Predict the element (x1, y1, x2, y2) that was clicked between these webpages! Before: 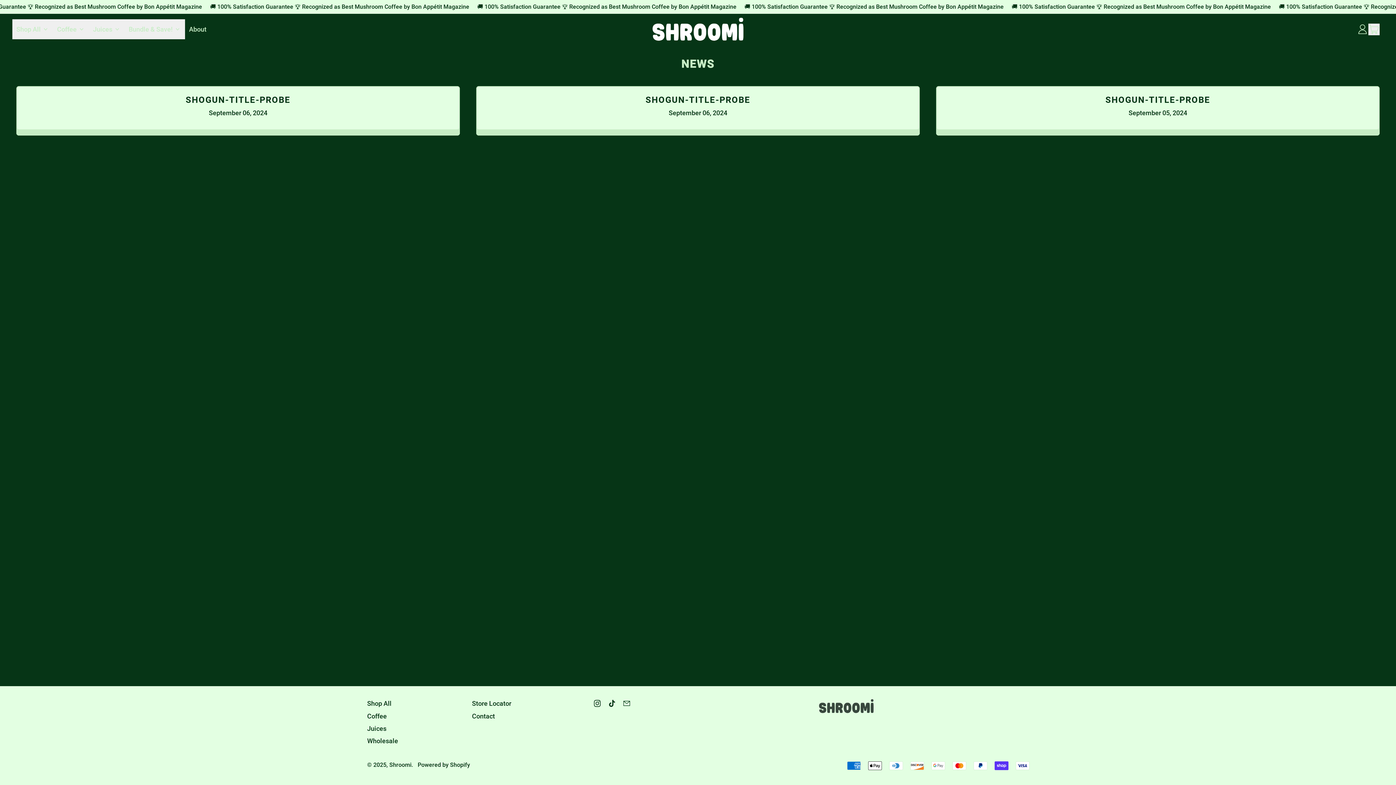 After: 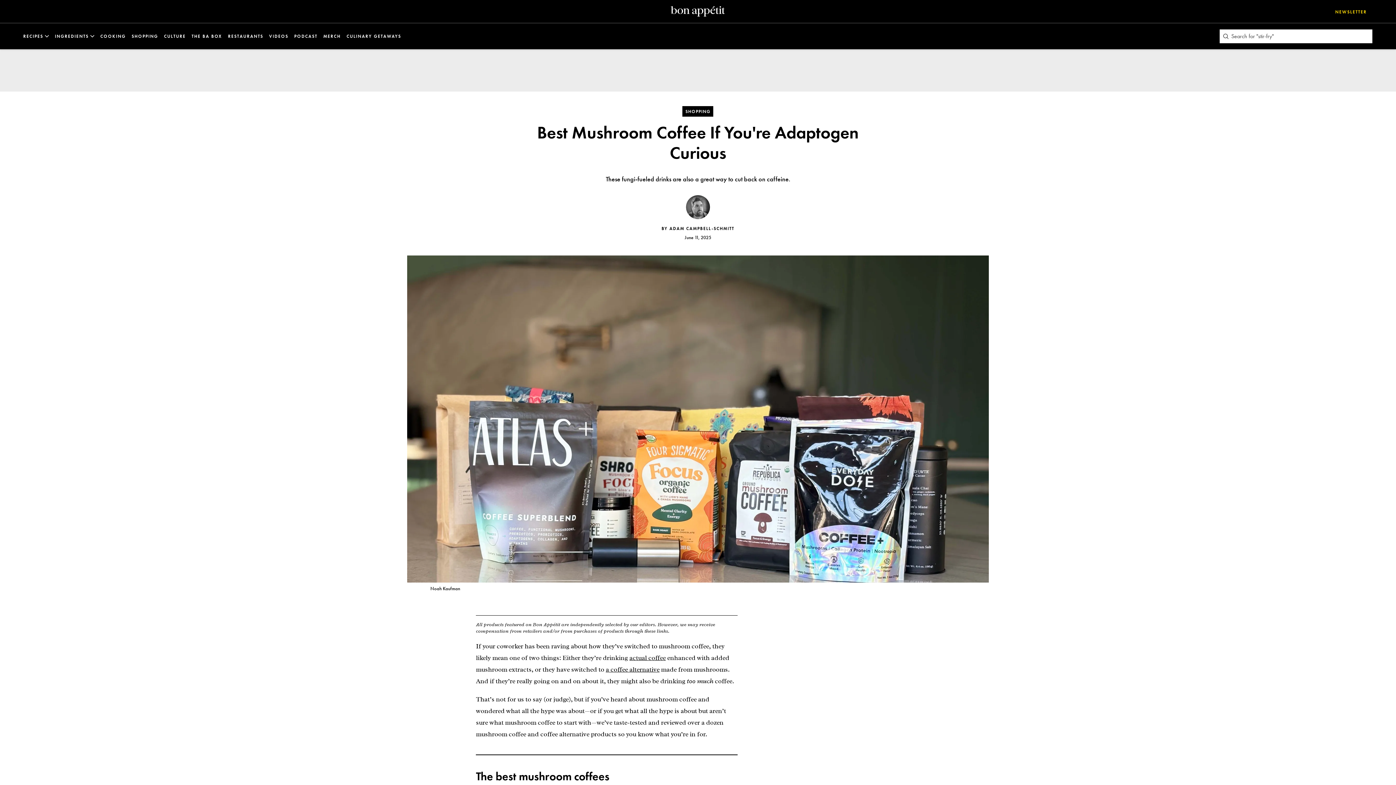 Action: label: 🚚 100% Satisfaction Guarantee 🏆 Recognized as Best Mushroom Coffee by Bon Appétit Magazine
 
🚚 100% Satisfaction Guarantee 🏆 Recognized as Best Mushroom Coffee by Bon Appétit Magazine
 
🚚 100% Satisfaction Guarantee 🏆 Recognized as Best Mushroom Coffee by Bon Appétit Magazine
 
🚚 100% Satisfaction Guarantee 🏆 Recognized as Best Mushroom Coffee by Bon Appétit Magazine
 
🚚 100% Satisfaction Guarantee 🏆 Recognized as Best Mushroom Coffee by Bon Appétit Magazine
 
🚚 100% Satisfaction Guarantee 🏆 Recognized as Best Mushroom Coffee by Bon Appétit Magazine
 
🚚 100% Satisfaction Guarantee 🏆 Recognized as Best Mushroom Coffee by Bon Appétit Magazine
 
🚚 100% Satisfaction Guarantee 🏆 Recognized as Best Mushroom Coffee by Bon Appétit Magazine
 
🚚 100% Satisfaction Guarantee 🏆 Recognized as Best Mushroom Coffee by Bon Appétit Magazine
 
🚚 100% Satisfaction Guarantee 🏆 Recognized as Best Mushroom Coffee by Bon Appétit Magazine
 
🚚 100% Satisfaction Guarantee 🏆 Recognized as Best Mushroom Coffee by Bon Appétit Magazine
 
🚚 100% Satisfaction Guarantee 🏆 Recognized as Best Mushroom Coffee by Bon Appétit Magazine
  bbox: (0, 3, 1396, 10)